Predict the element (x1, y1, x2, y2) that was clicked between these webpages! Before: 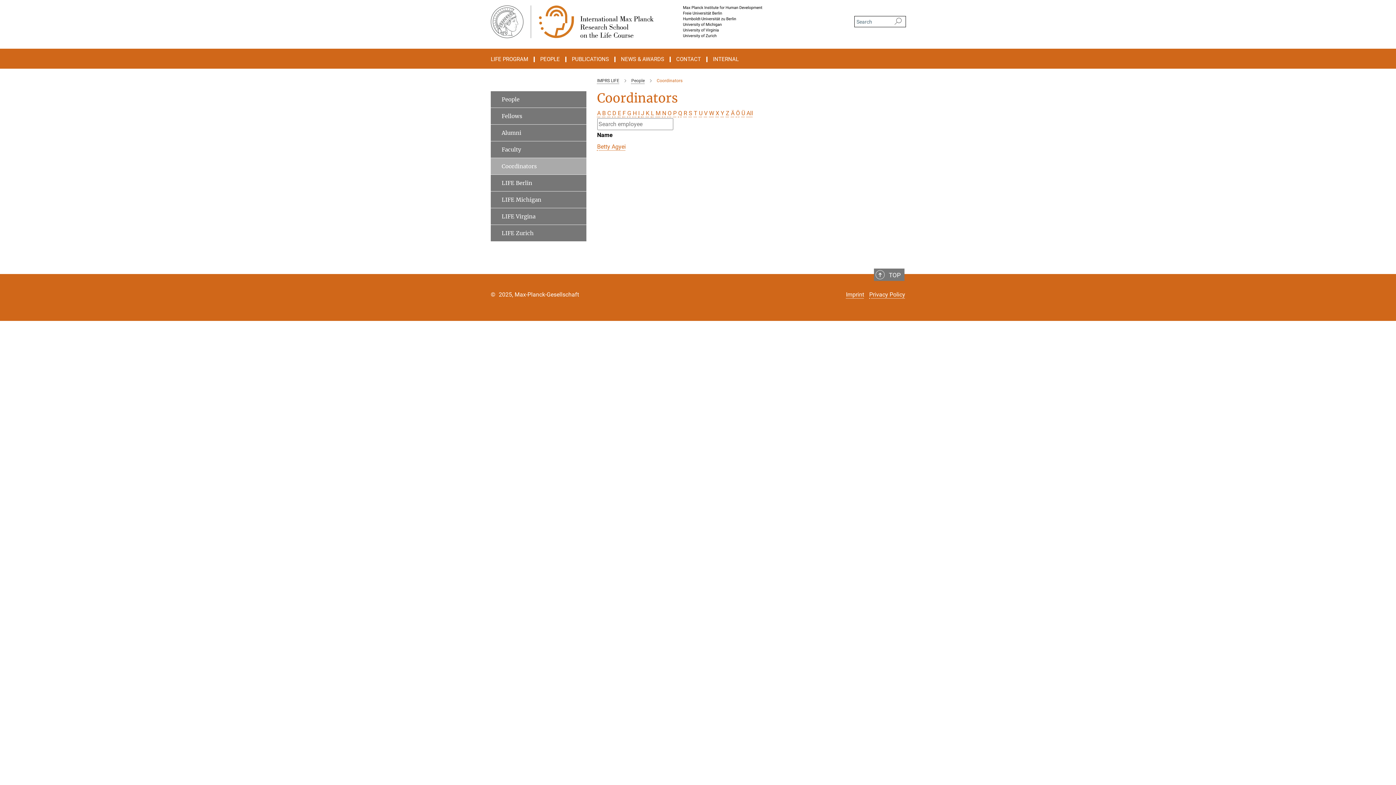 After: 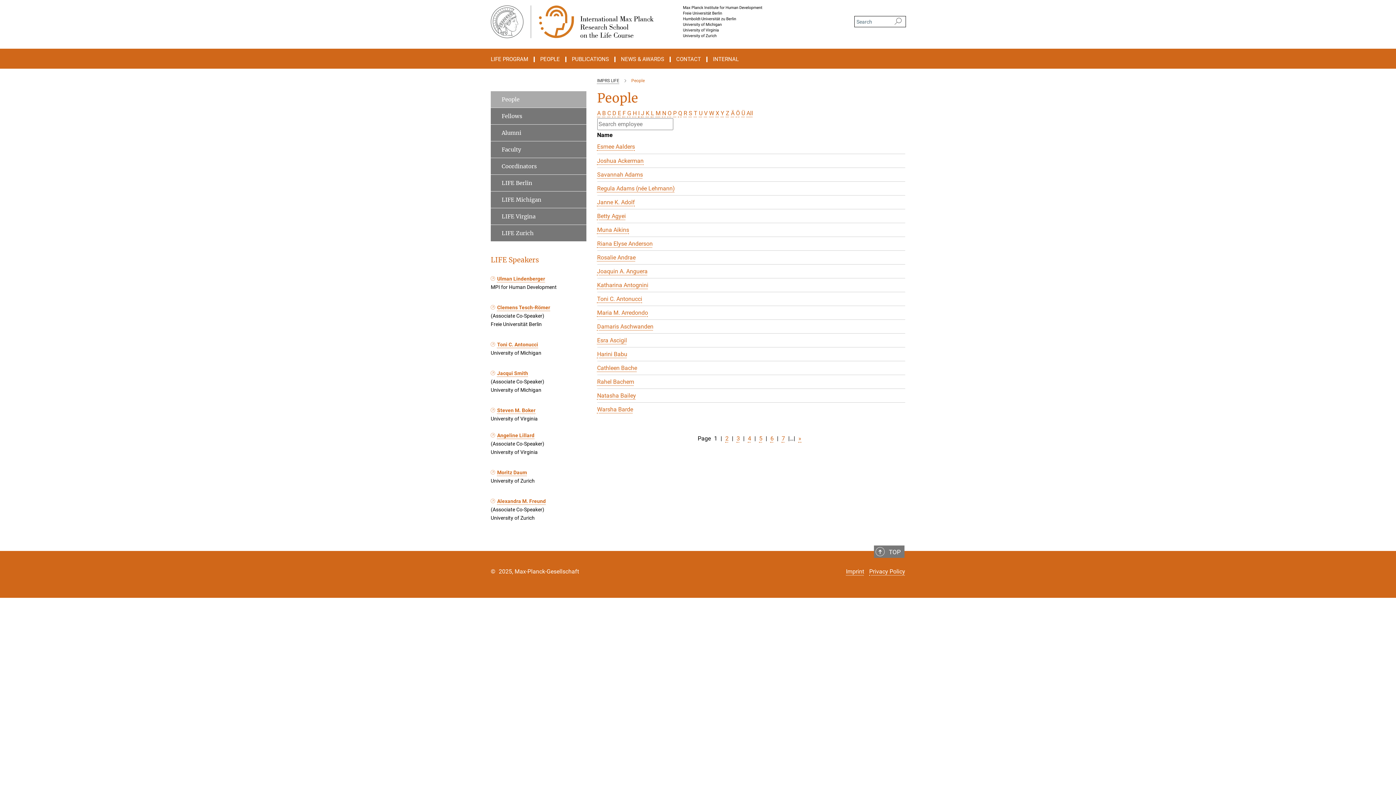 Action: bbox: (631, 78, 644, 83) label: People